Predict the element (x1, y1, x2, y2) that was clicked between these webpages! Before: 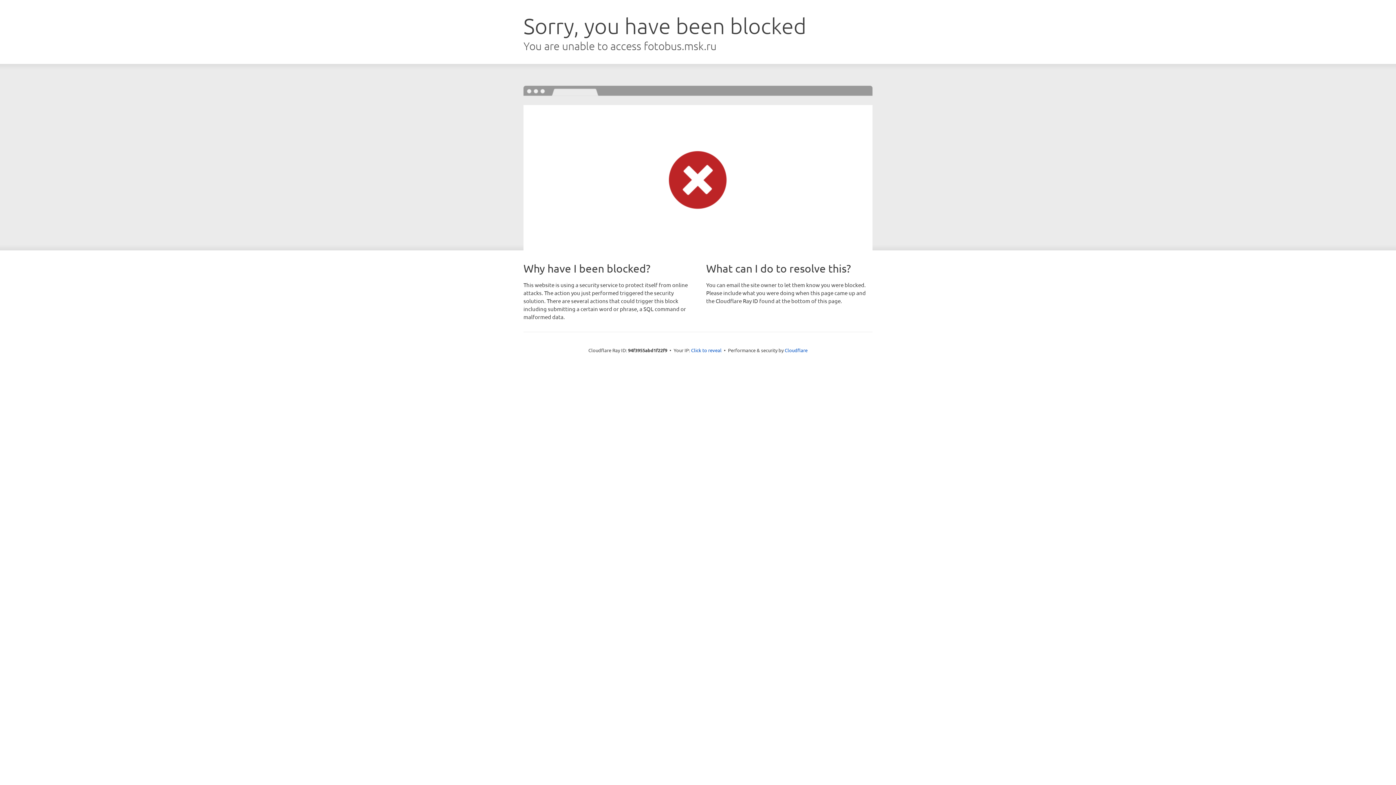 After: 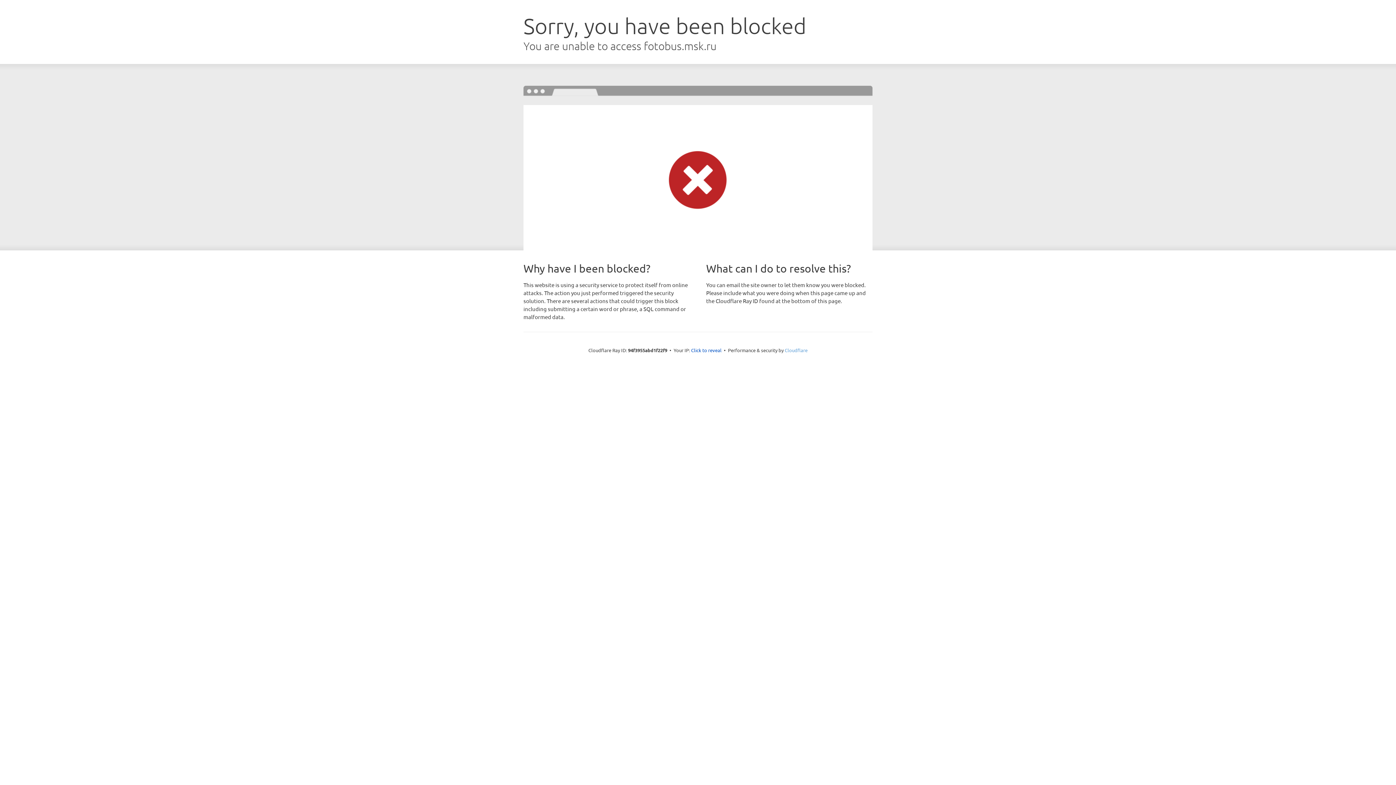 Action: label: Cloudflare bbox: (784, 347, 807, 353)